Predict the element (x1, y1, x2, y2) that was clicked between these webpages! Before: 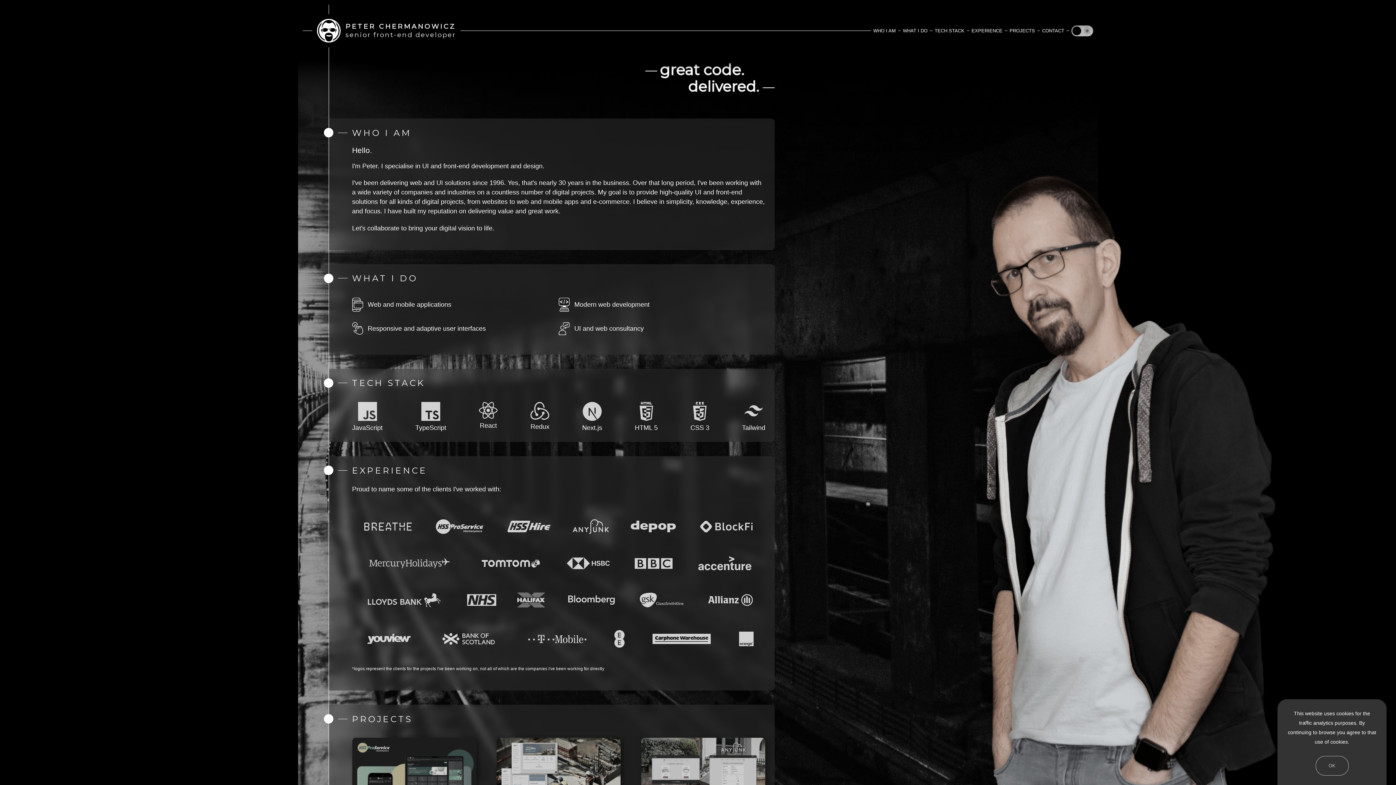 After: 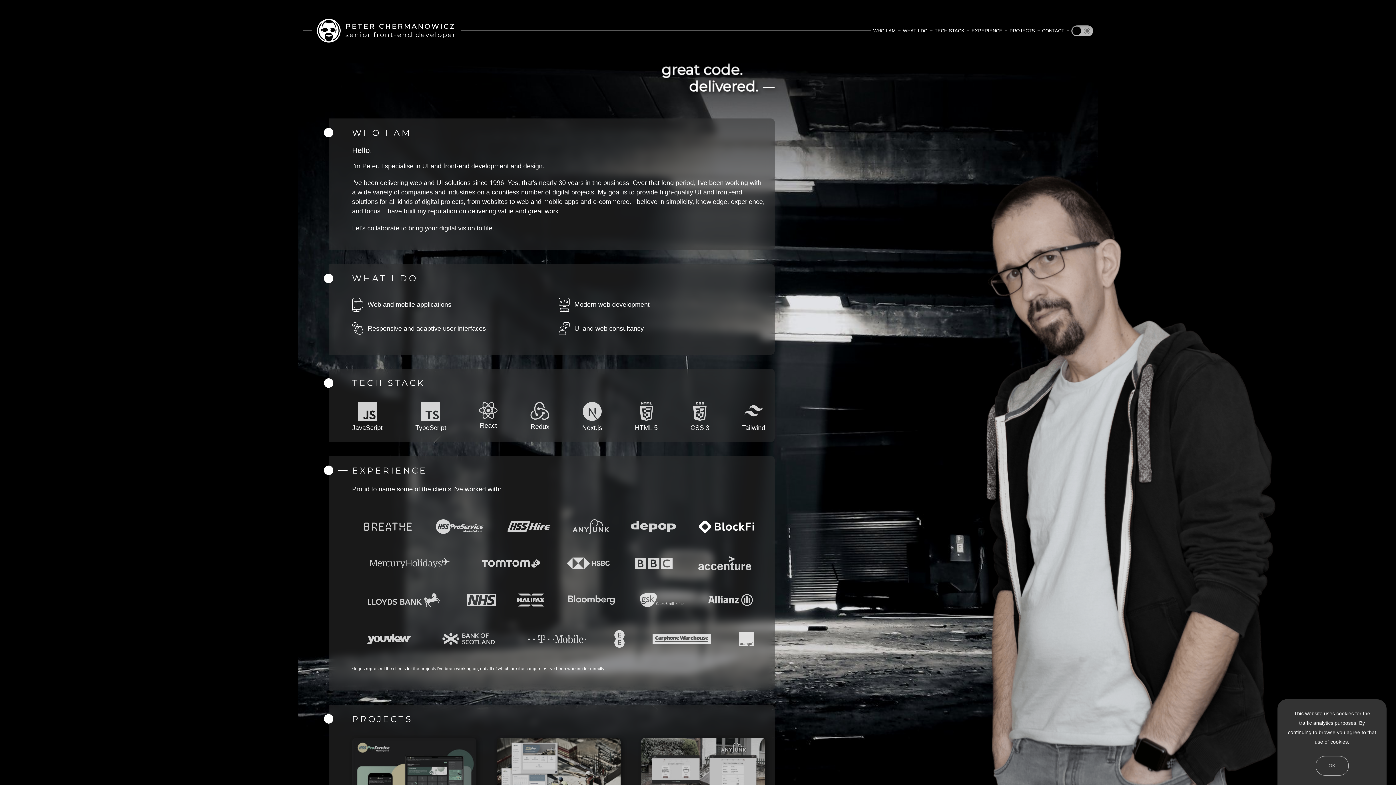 Action: bbox: (693, 519, 759, 534)